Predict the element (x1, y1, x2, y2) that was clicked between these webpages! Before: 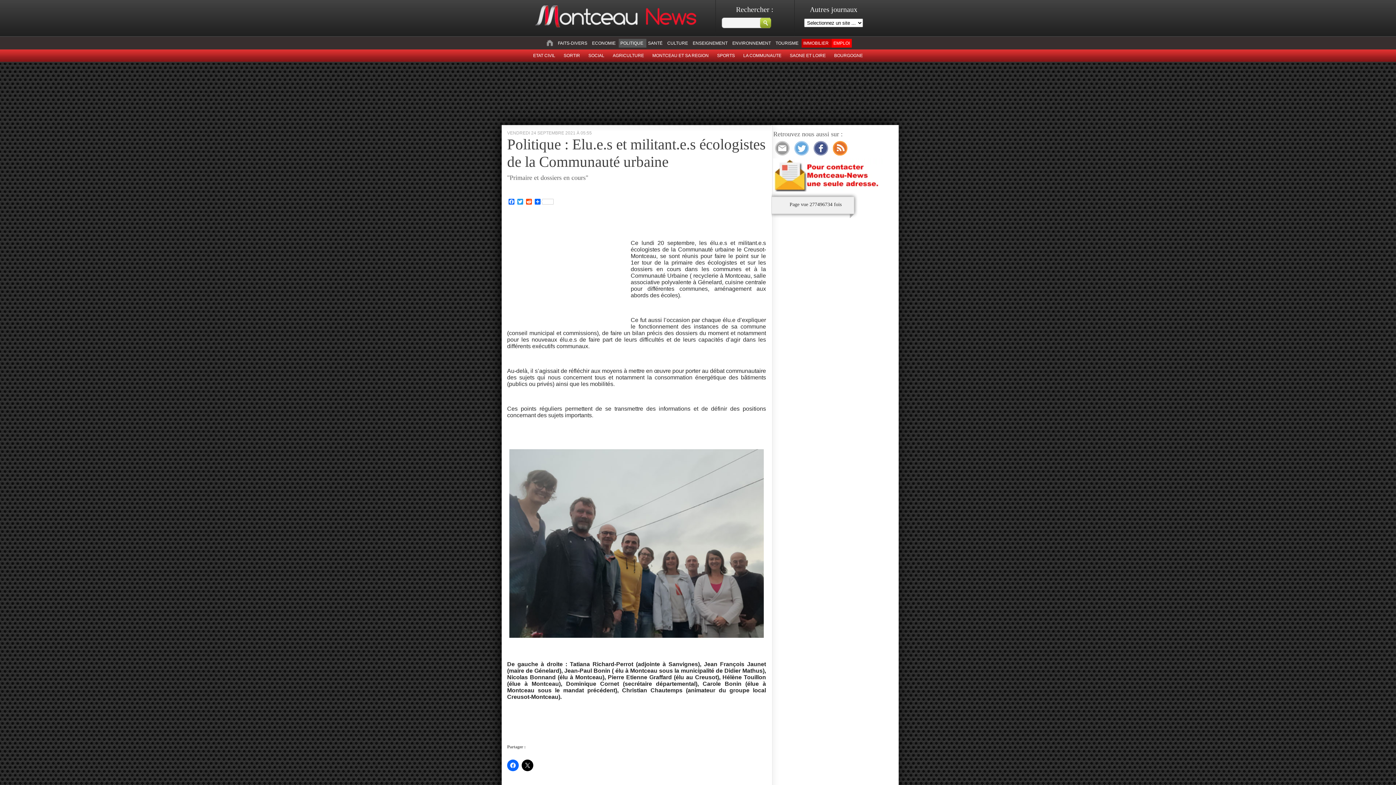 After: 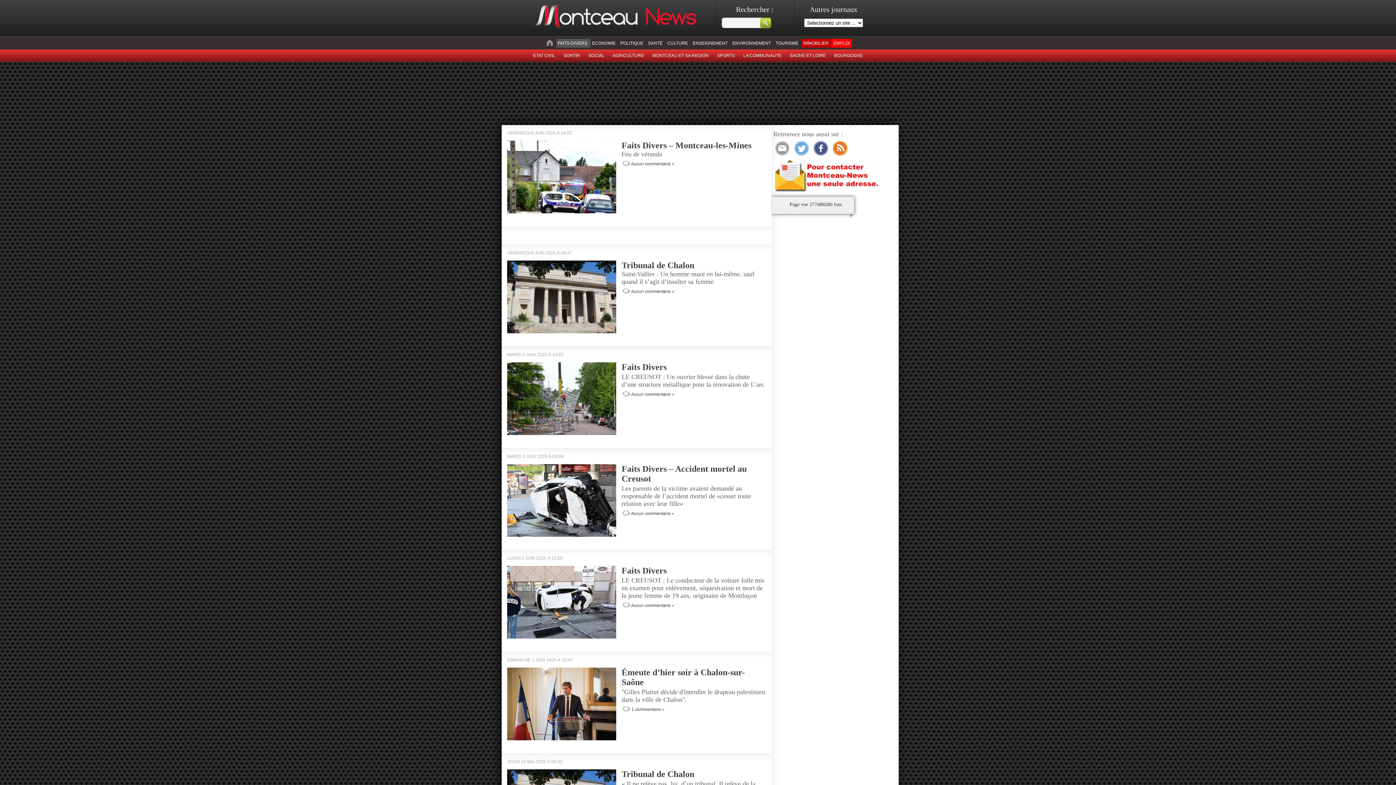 Action: label: FAITS-DIVERS bbox: (558, 40, 587, 45)